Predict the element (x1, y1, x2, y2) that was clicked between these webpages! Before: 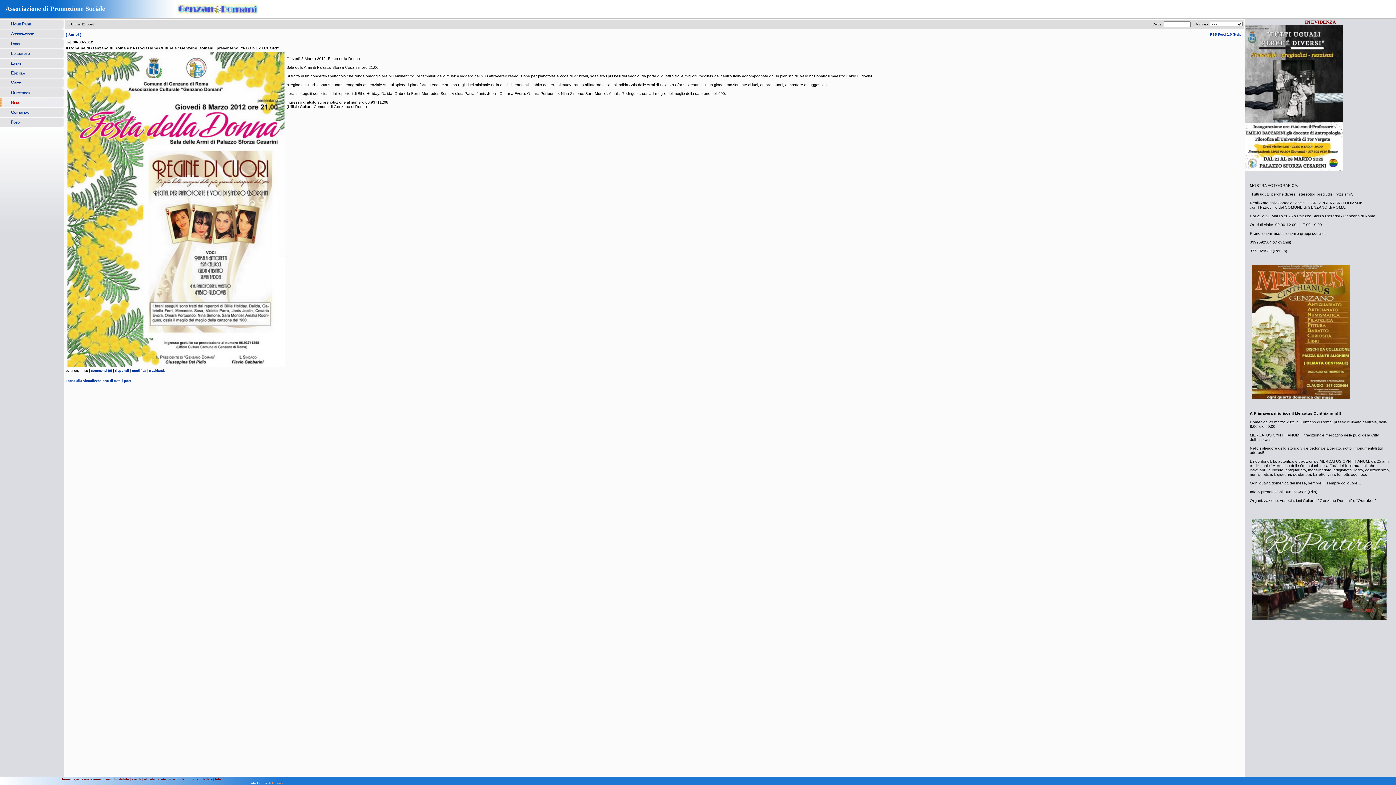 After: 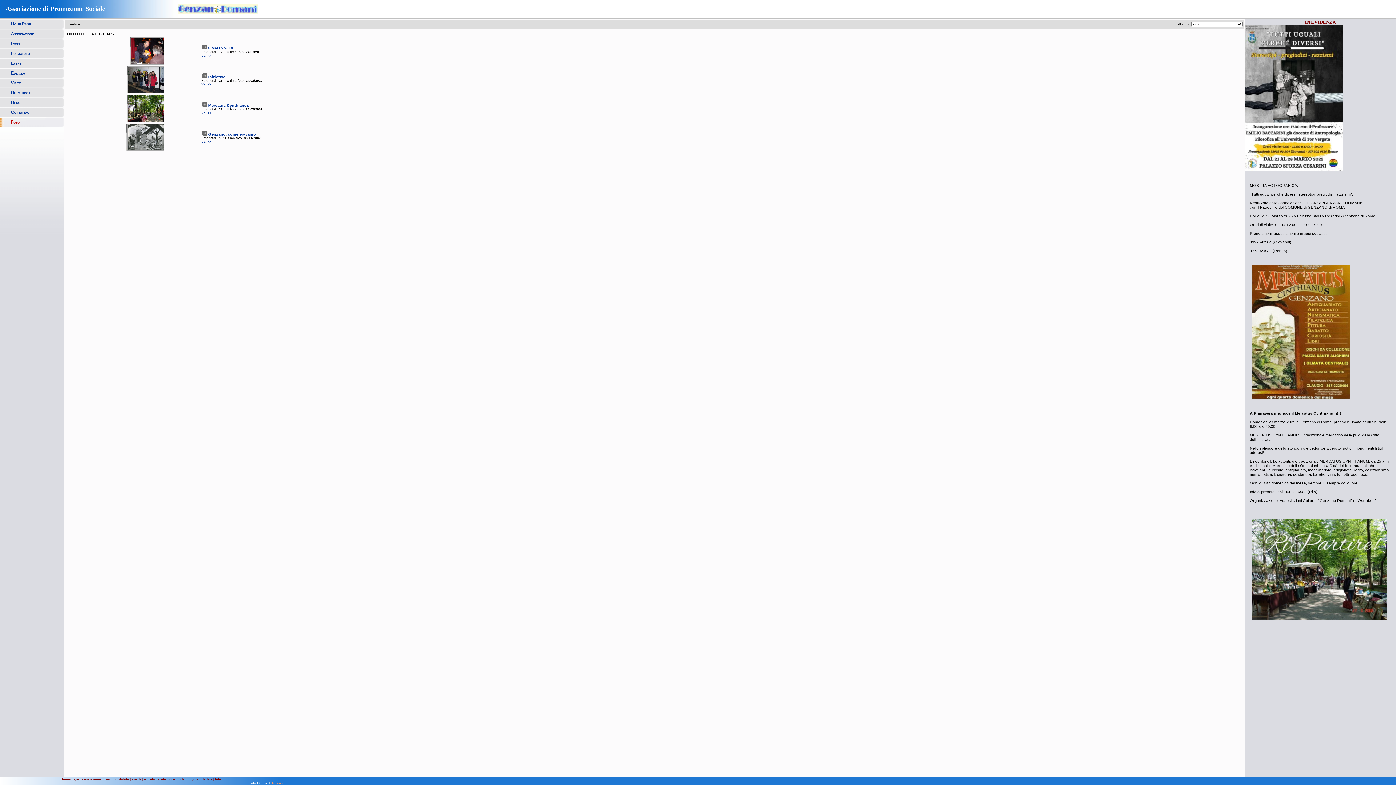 Action: label: Foto bbox: (0, 117, 64, 127)